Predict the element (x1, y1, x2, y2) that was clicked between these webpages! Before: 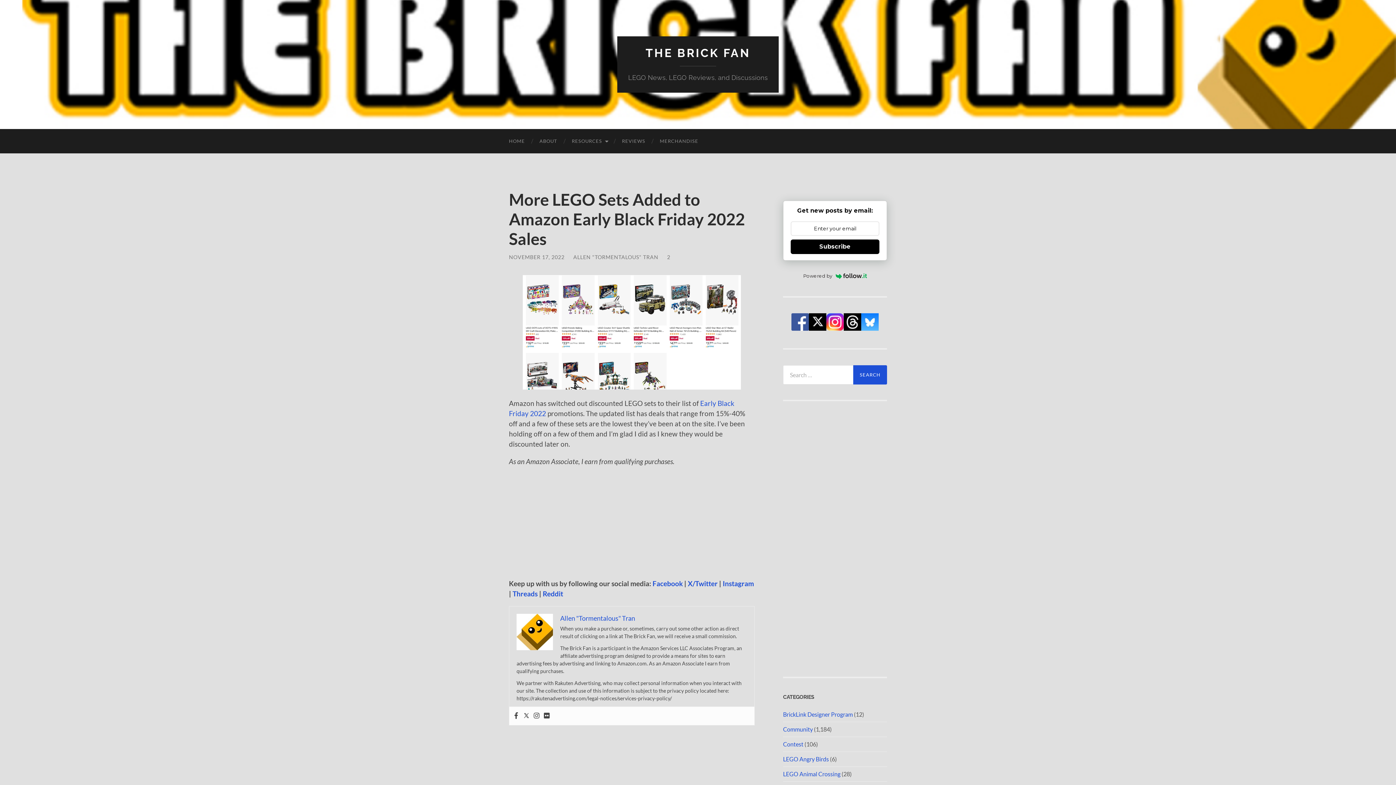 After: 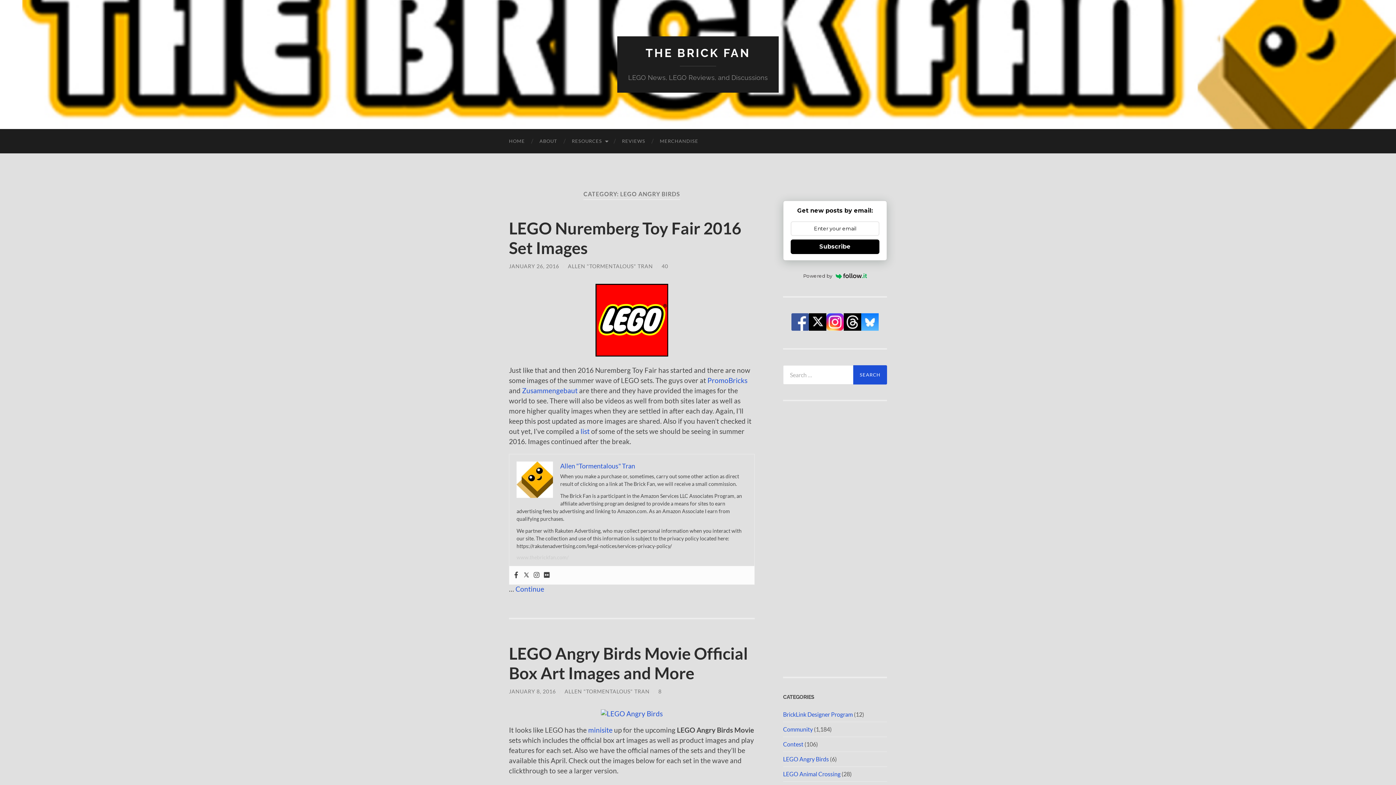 Action: label: LEGO Angry Birds bbox: (783, 756, 829, 762)